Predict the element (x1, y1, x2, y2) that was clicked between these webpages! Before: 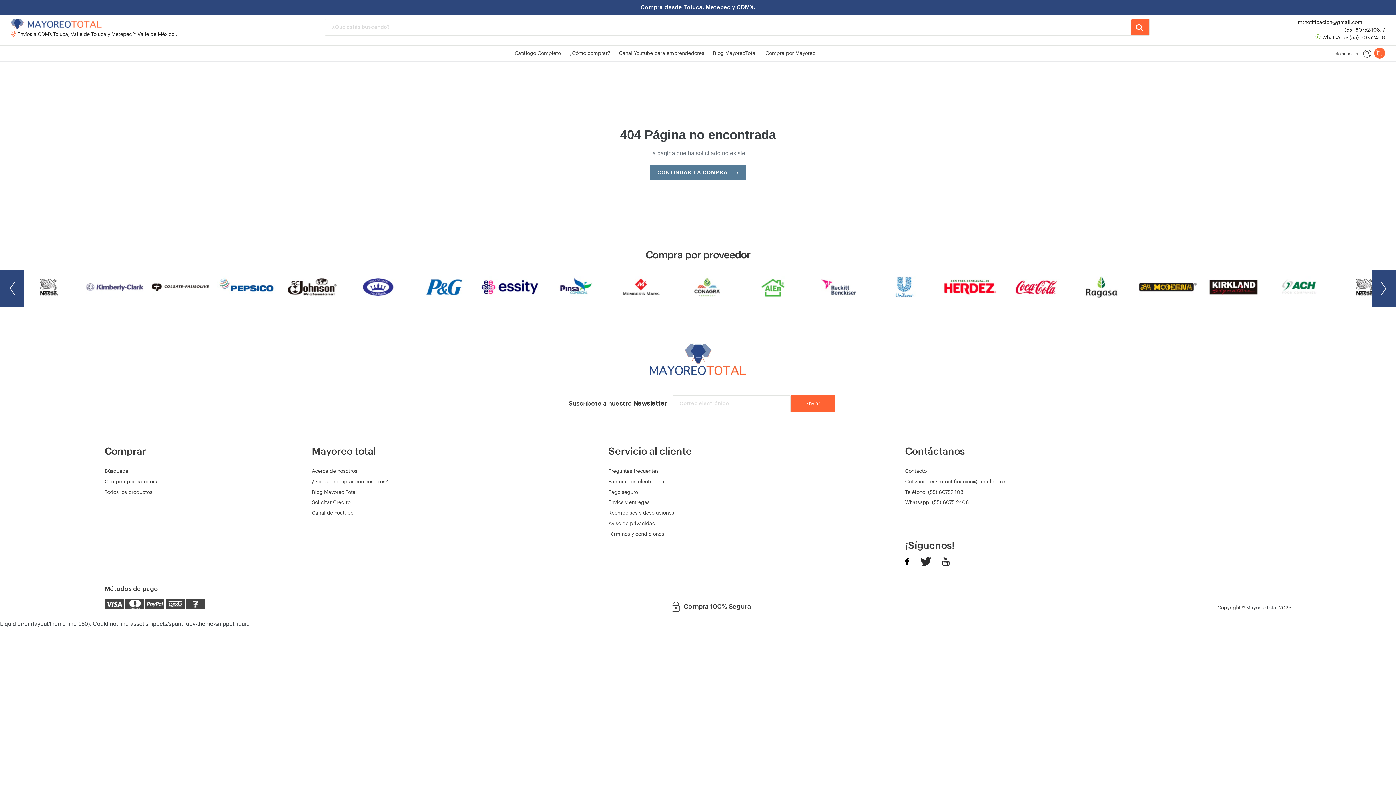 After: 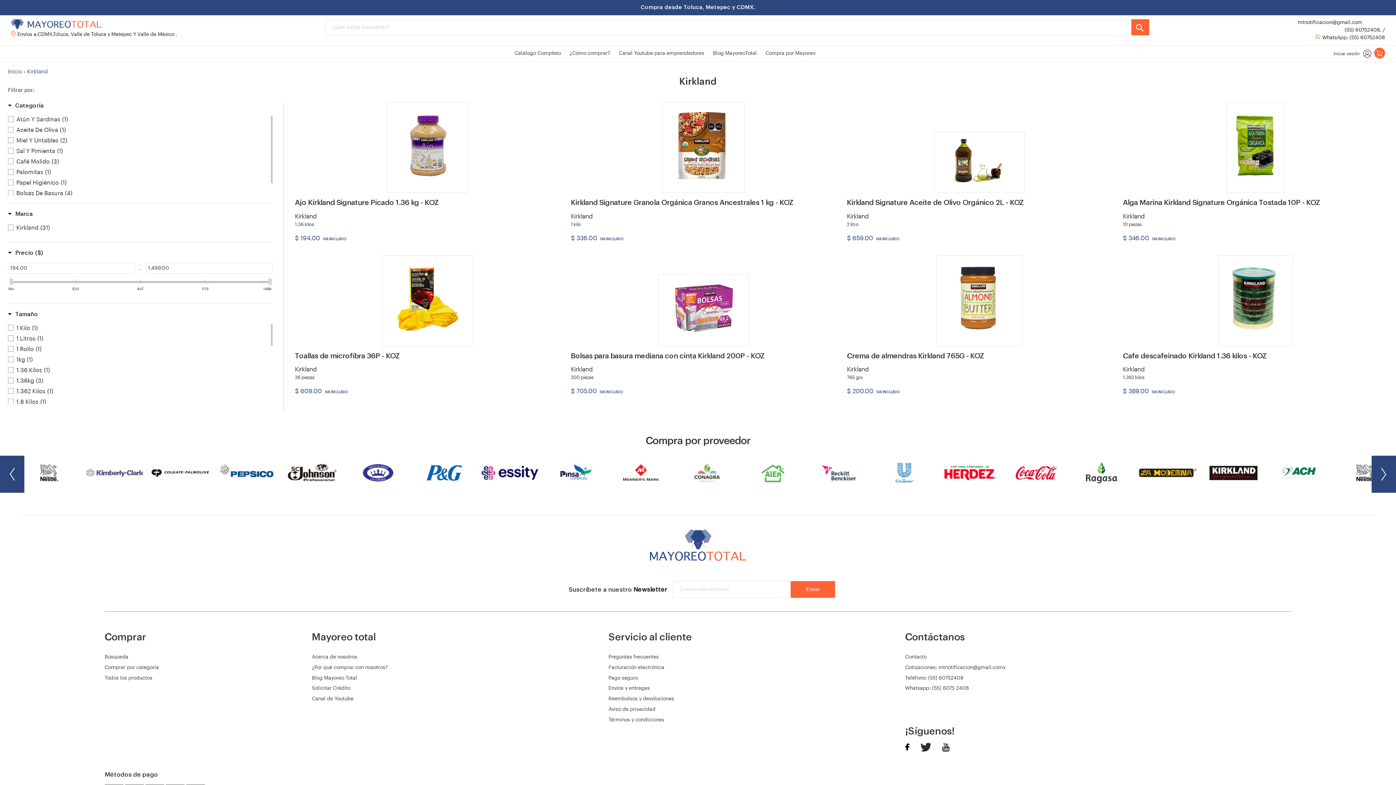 Action: bbox: (1204, 276, 1262, 298)